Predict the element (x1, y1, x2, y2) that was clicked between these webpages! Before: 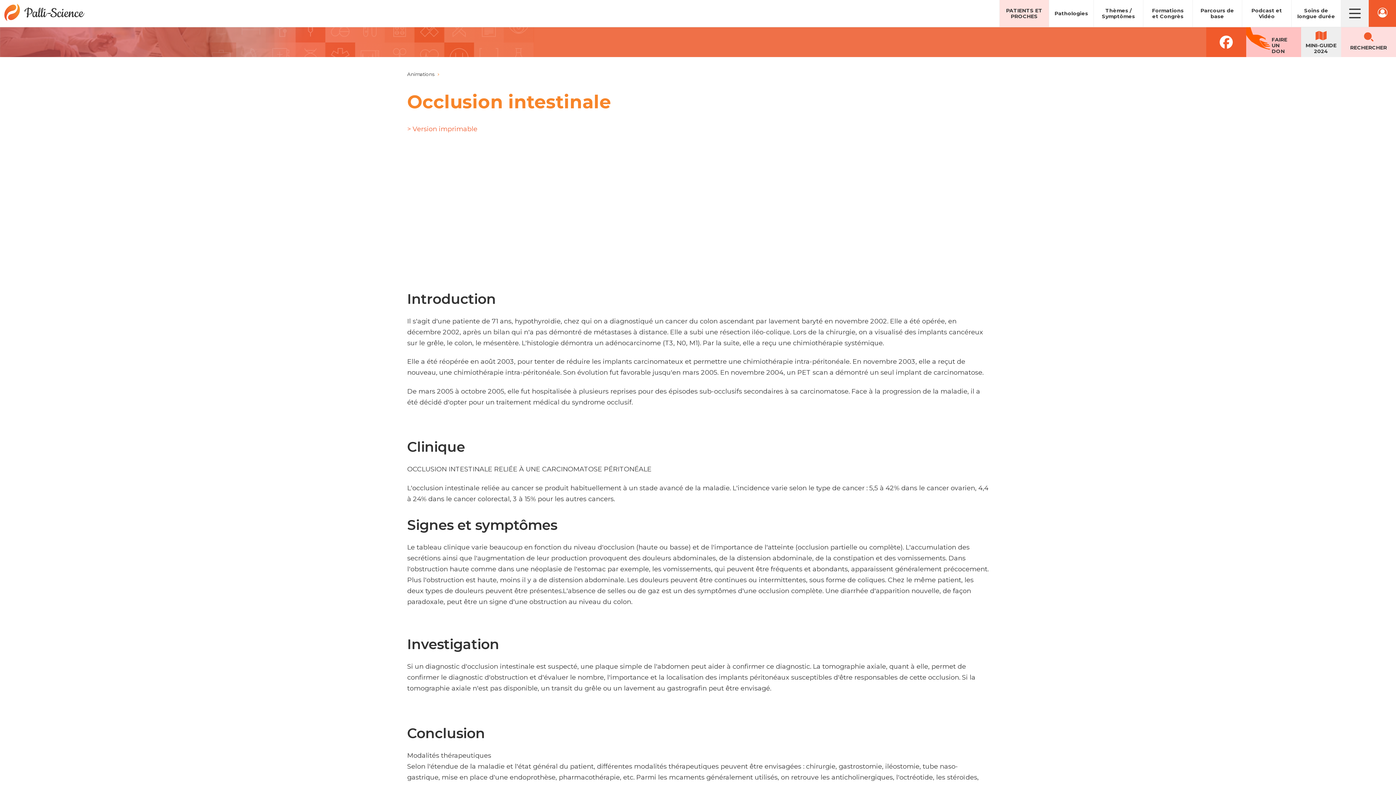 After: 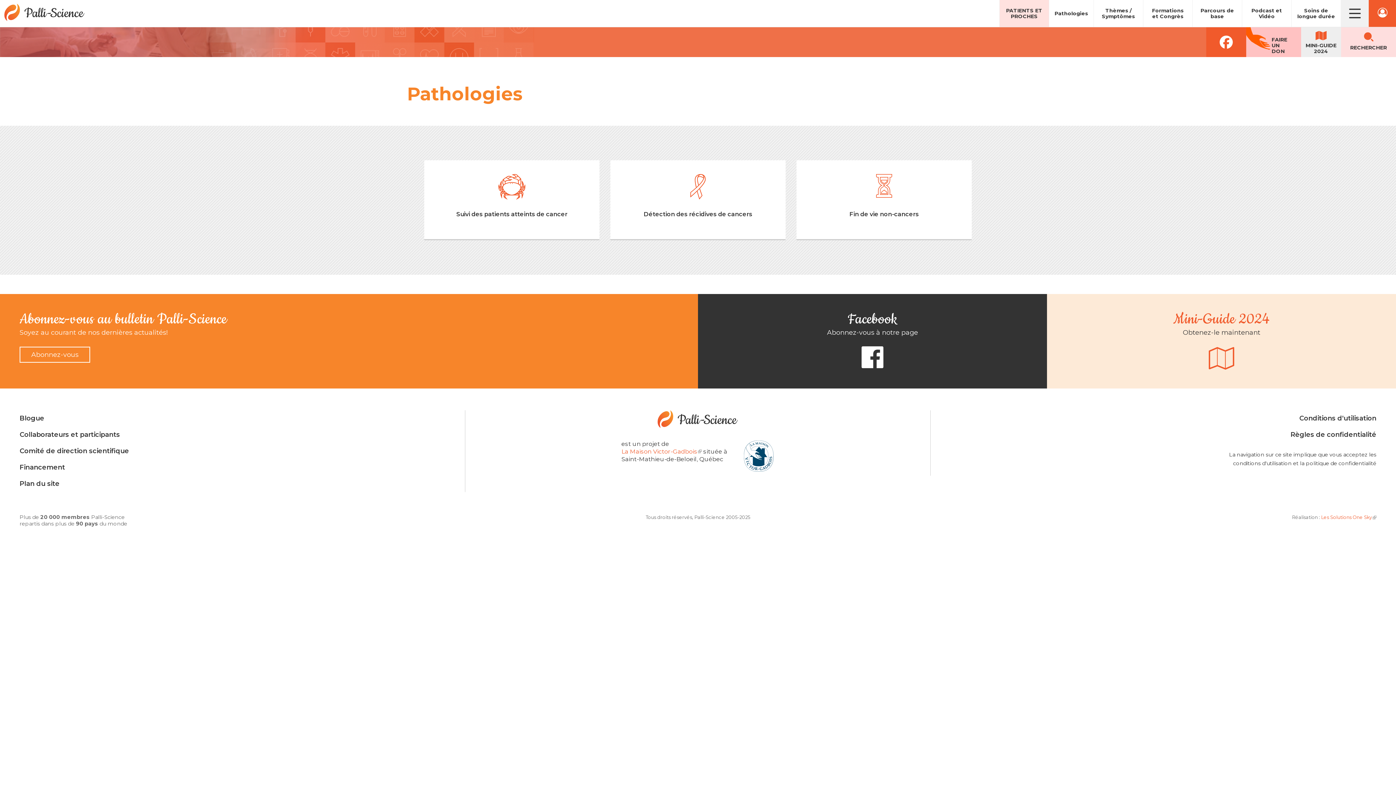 Action: label: Pathologies bbox: (1049, 5, 1093, 21)